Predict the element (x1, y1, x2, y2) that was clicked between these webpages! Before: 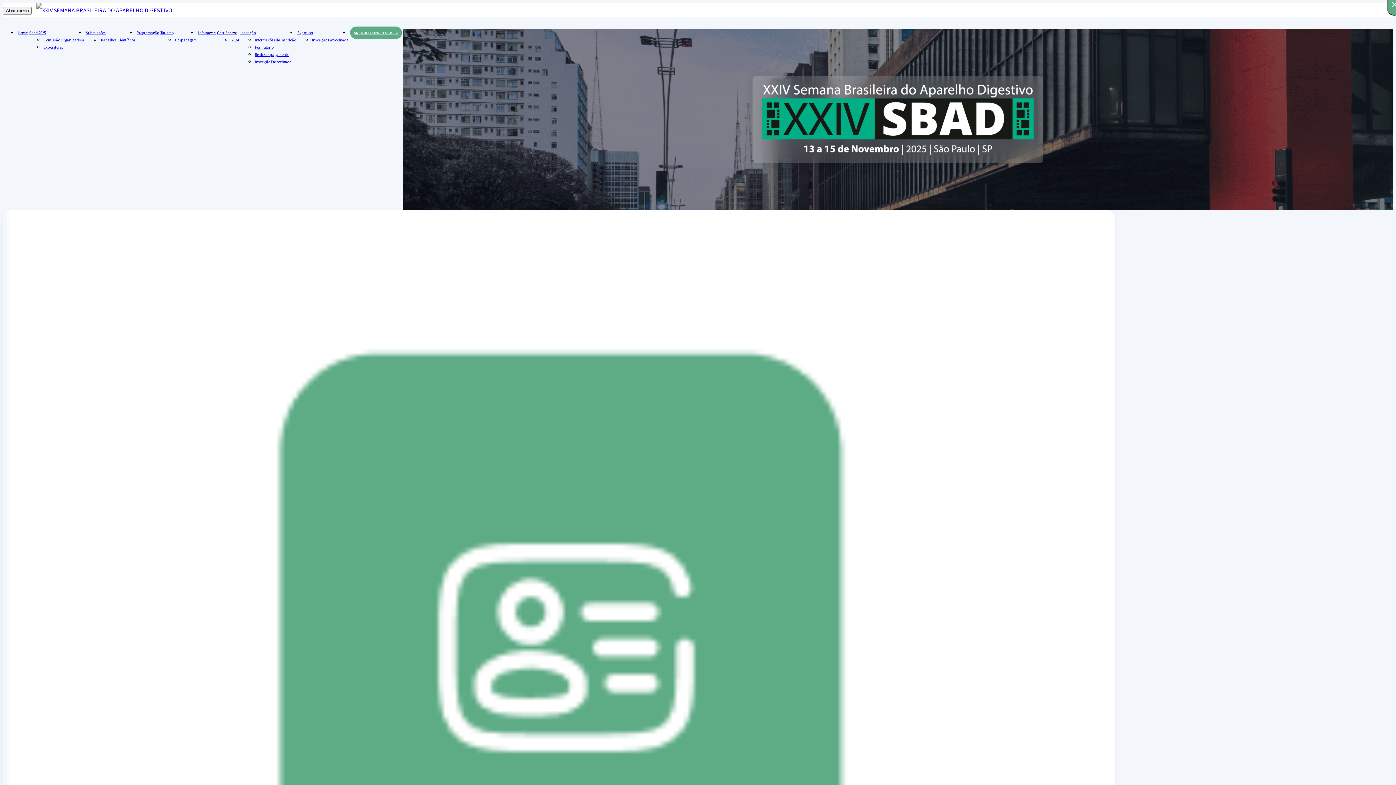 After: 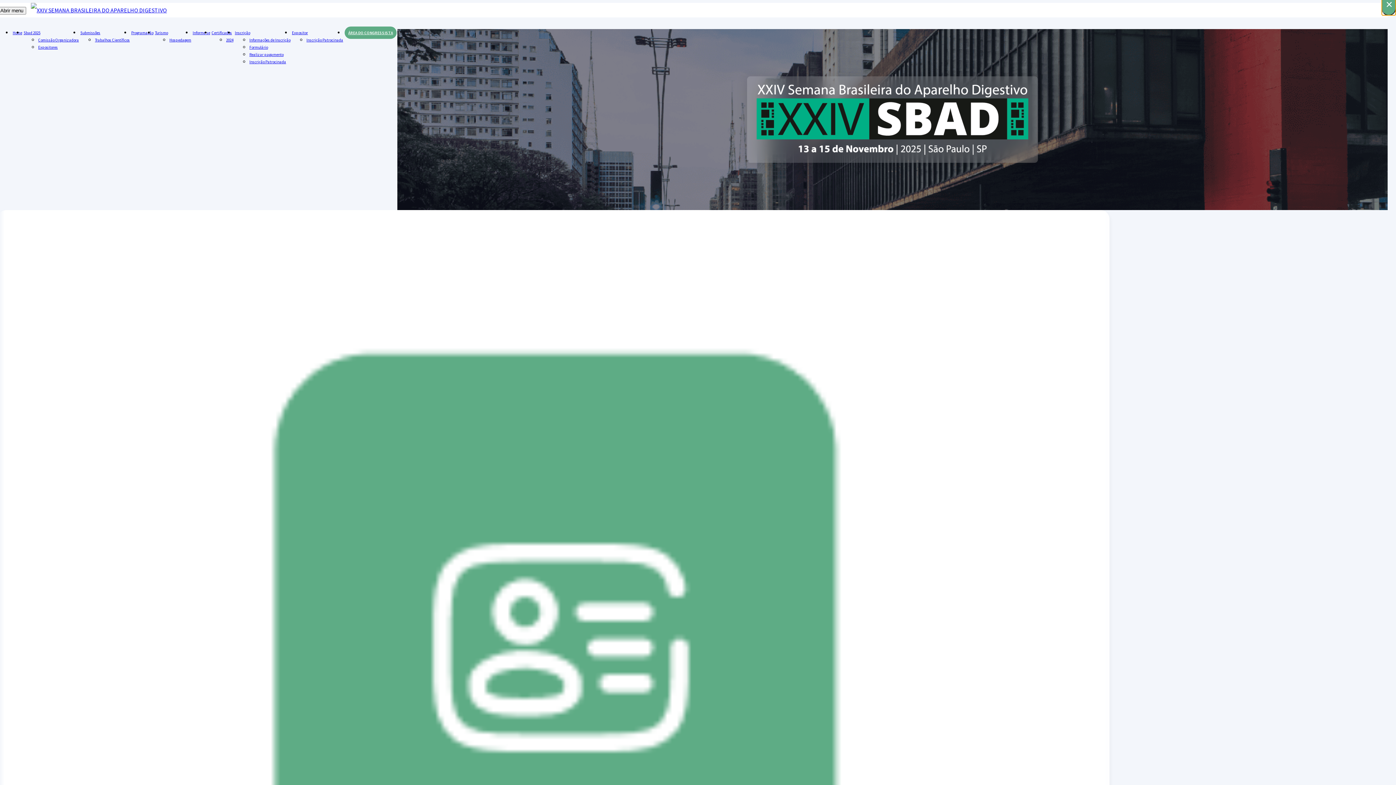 Action: bbox: (1387, -6, 1401, 15) label: Close